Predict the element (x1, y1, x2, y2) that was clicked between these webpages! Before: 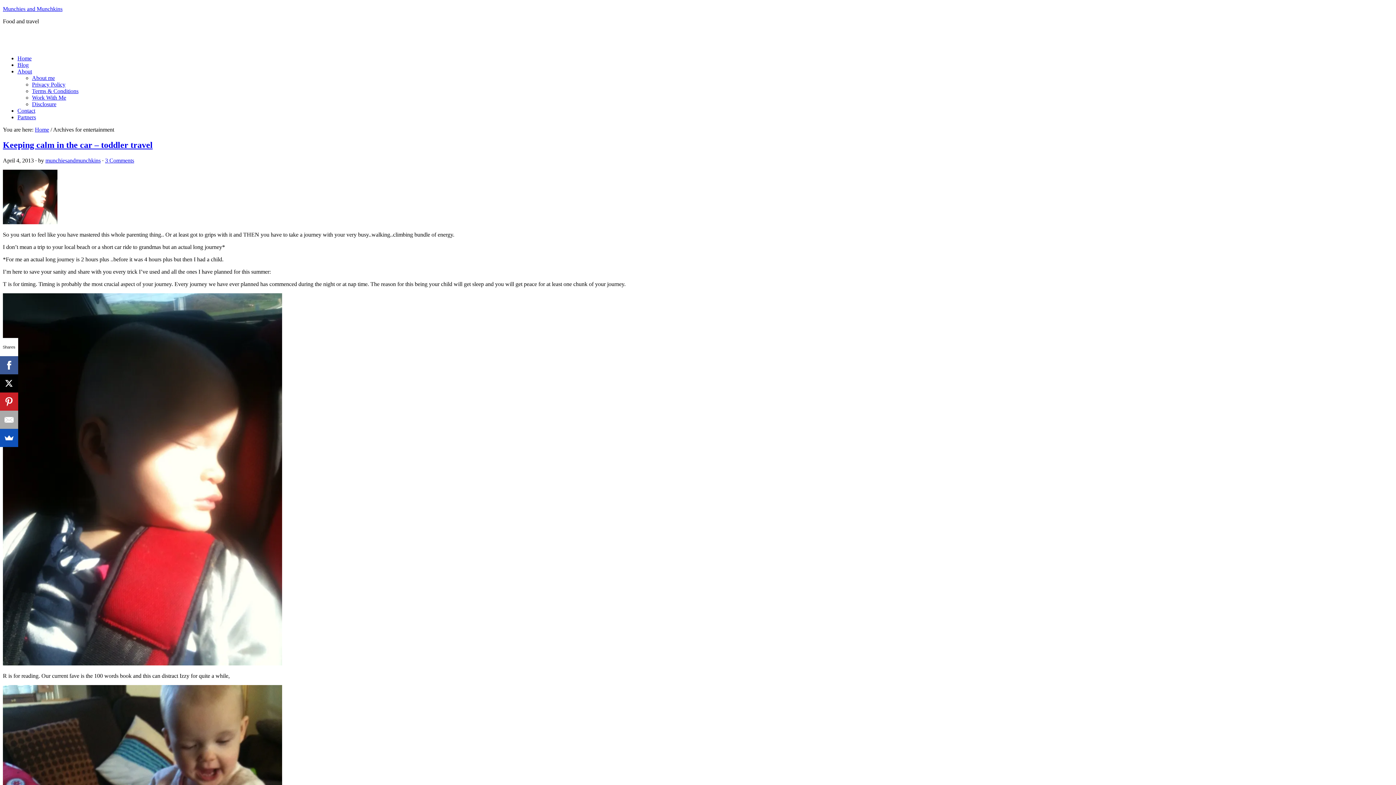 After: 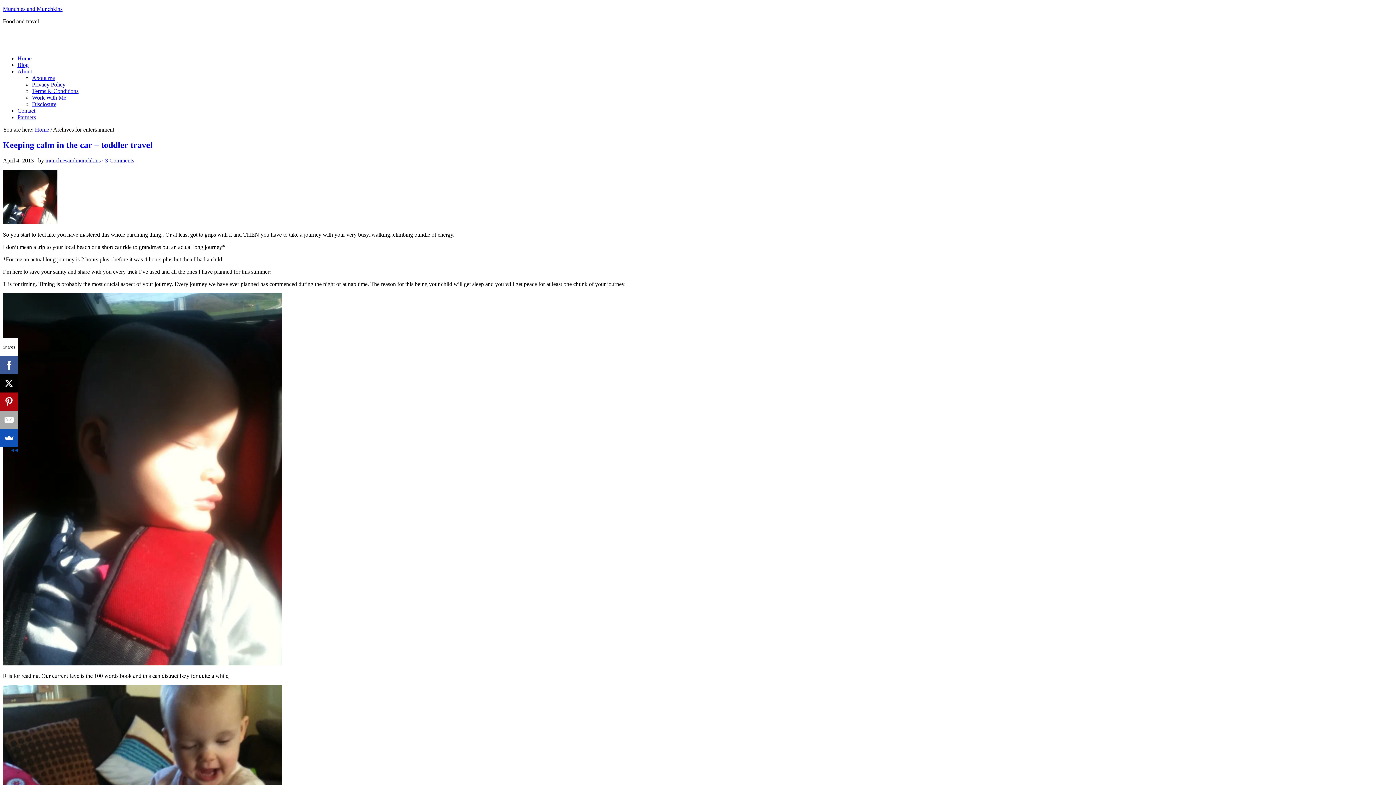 Action: bbox: (0, 392, 18, 410)